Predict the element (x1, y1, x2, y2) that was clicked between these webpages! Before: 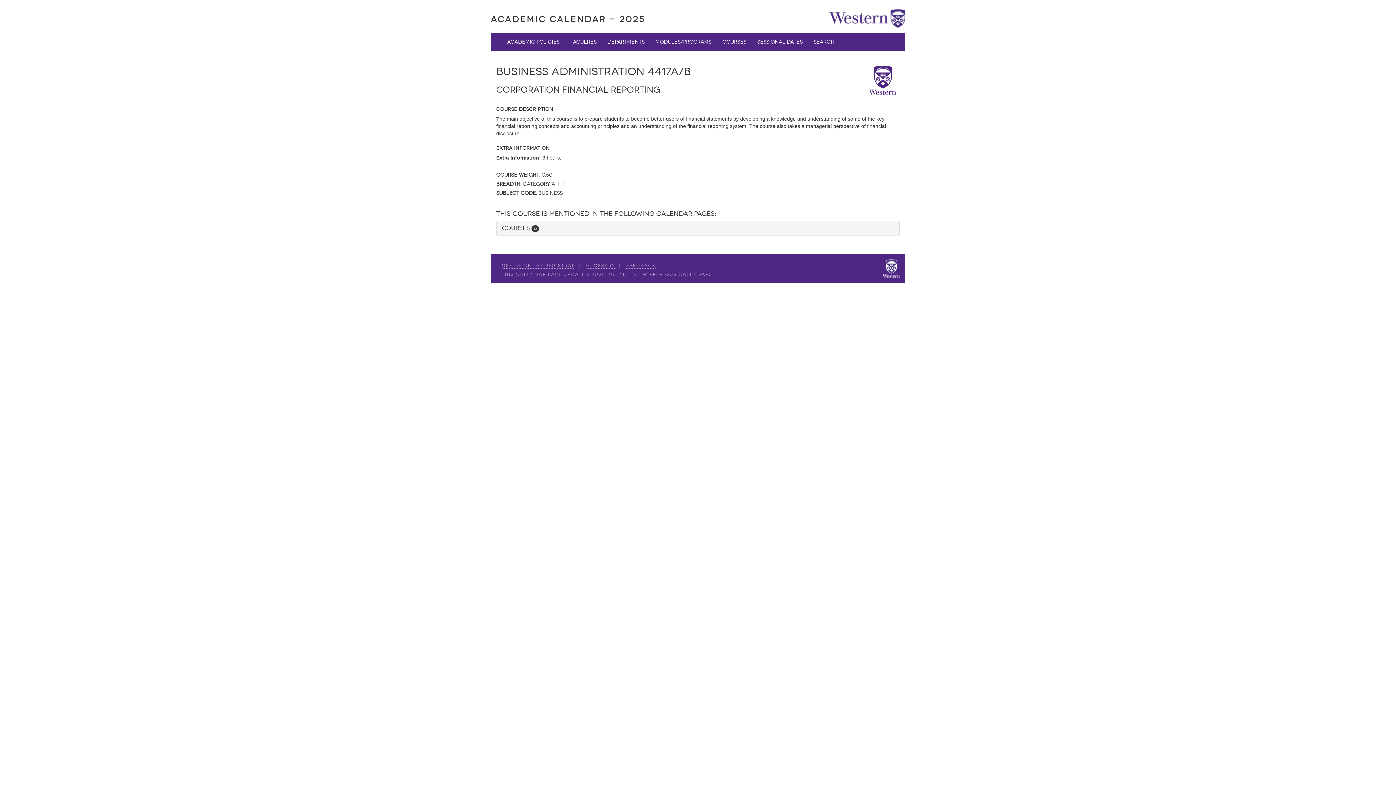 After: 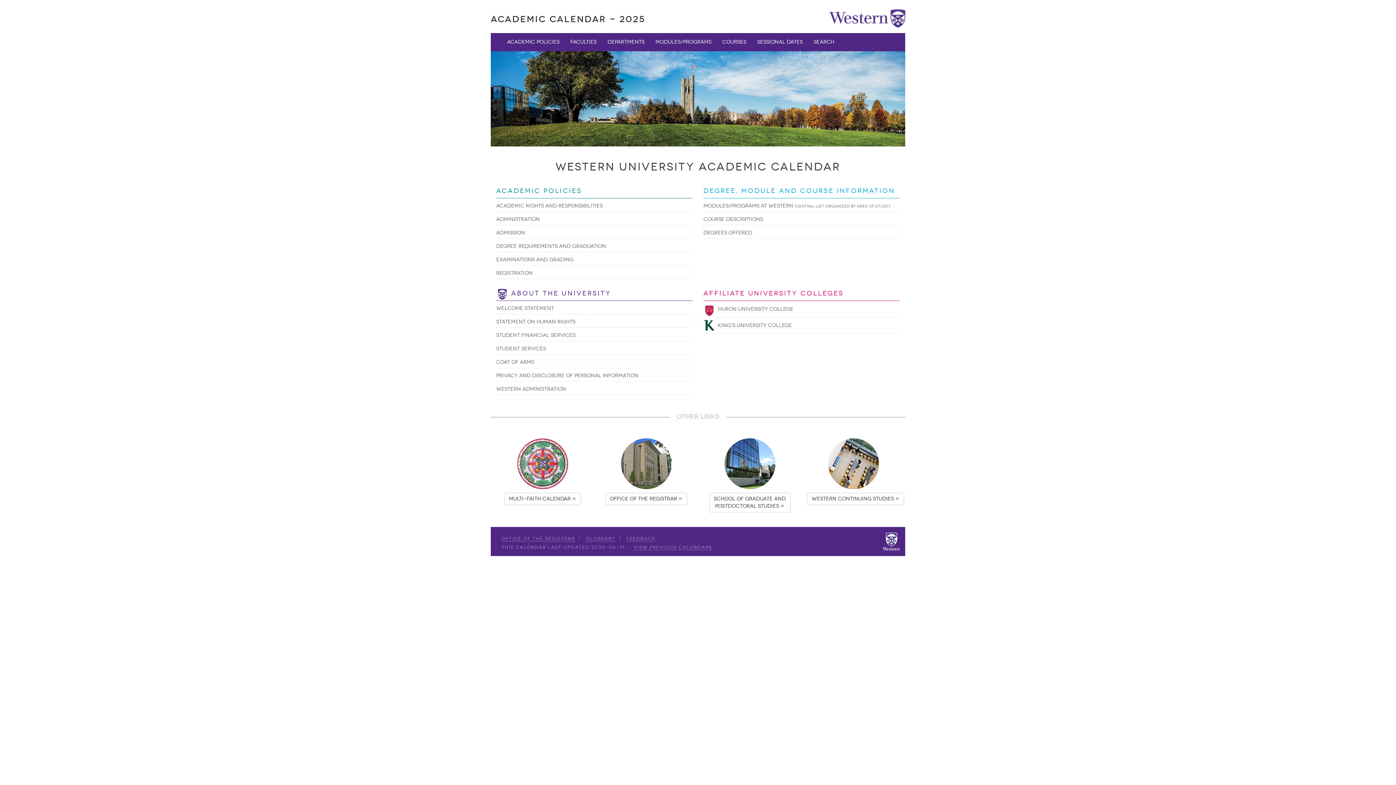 Action: label: Academic Calendar - 2025 bbox: (490, 13, 645, 24)